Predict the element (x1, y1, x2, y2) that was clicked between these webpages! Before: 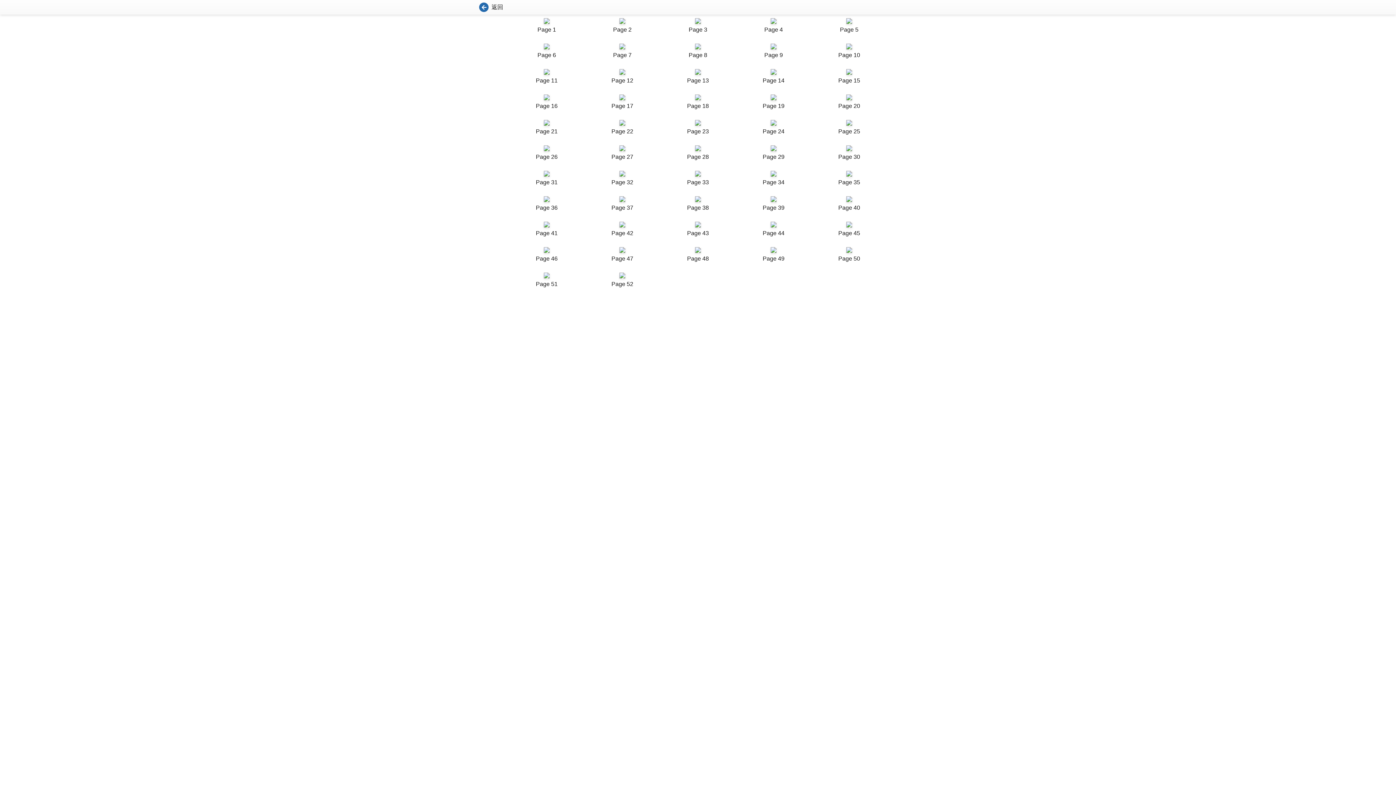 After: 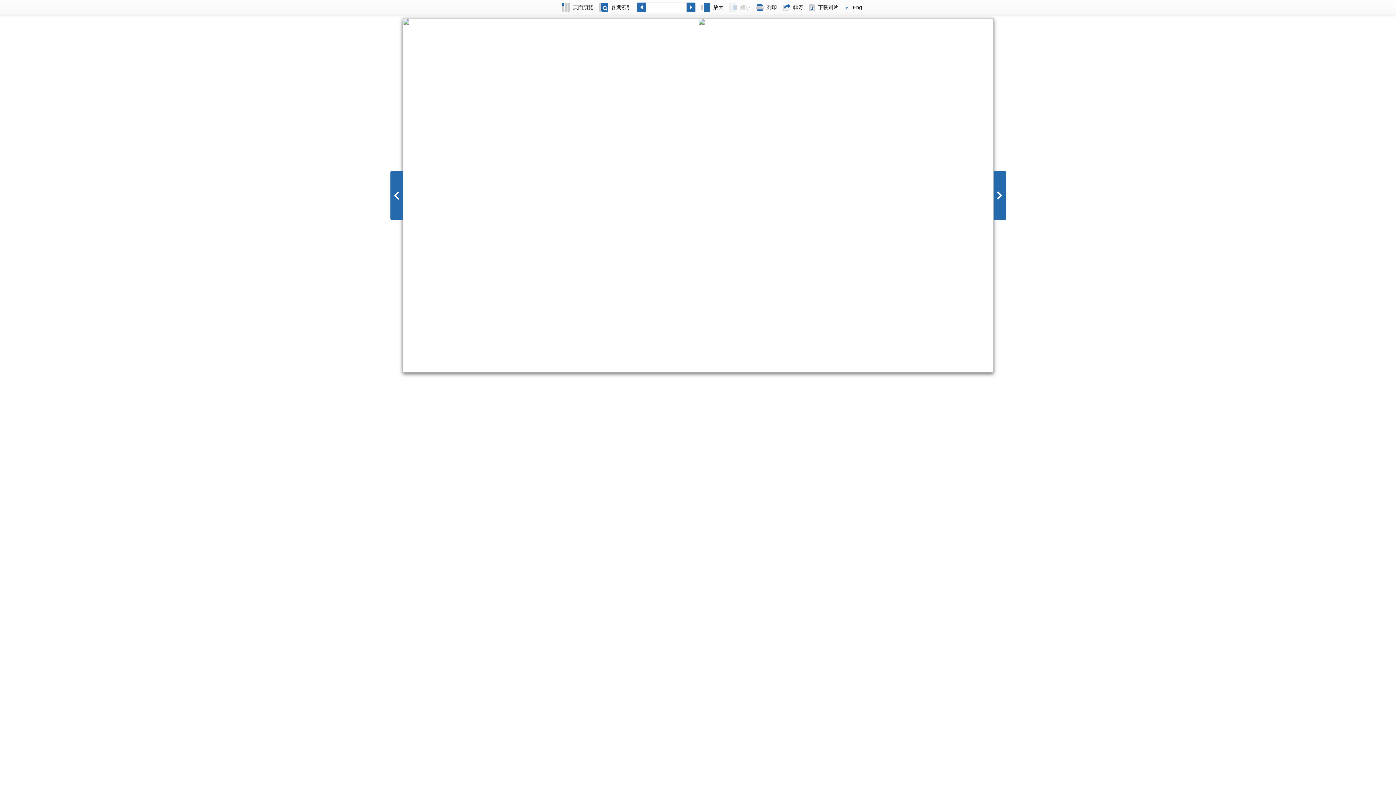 Action: bbox: (739, 221, 808, 237) label: Page 44